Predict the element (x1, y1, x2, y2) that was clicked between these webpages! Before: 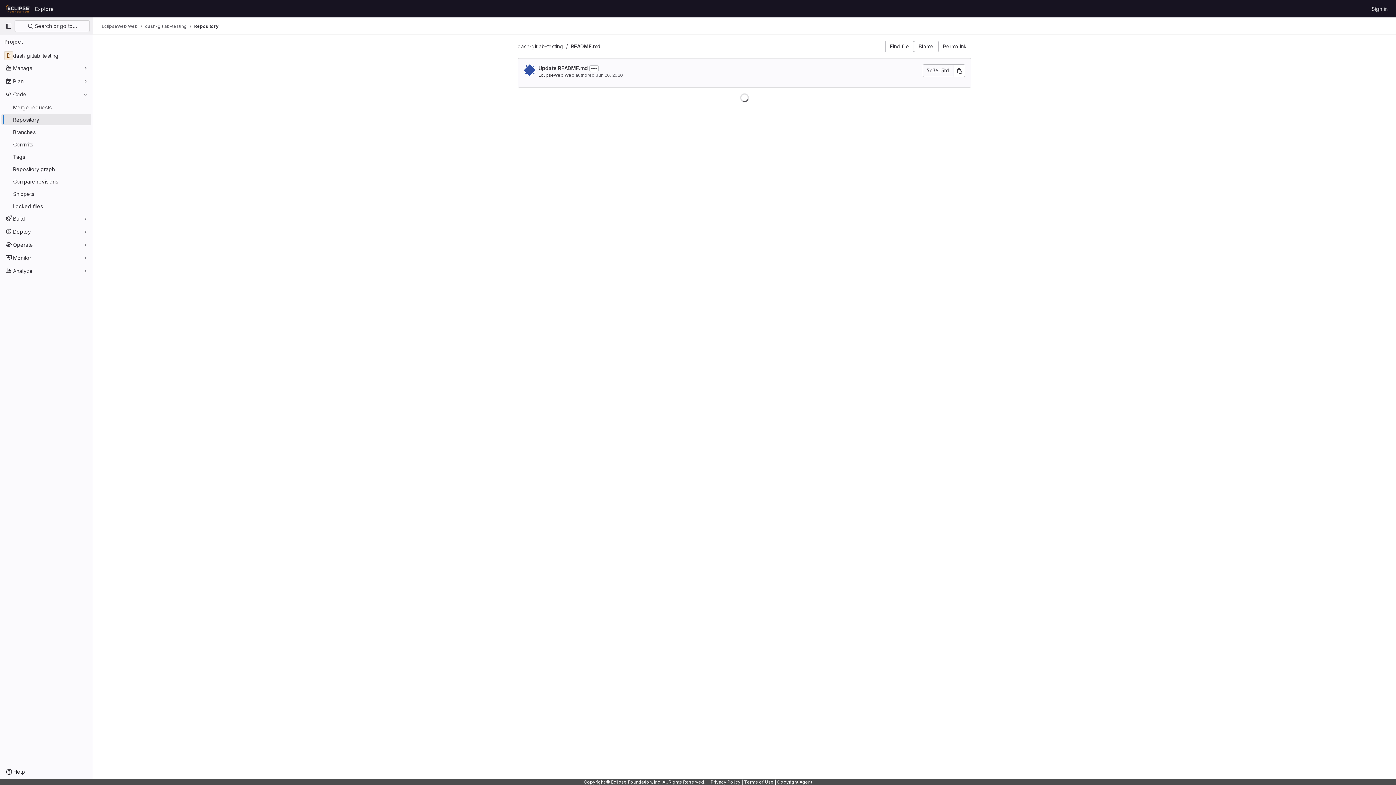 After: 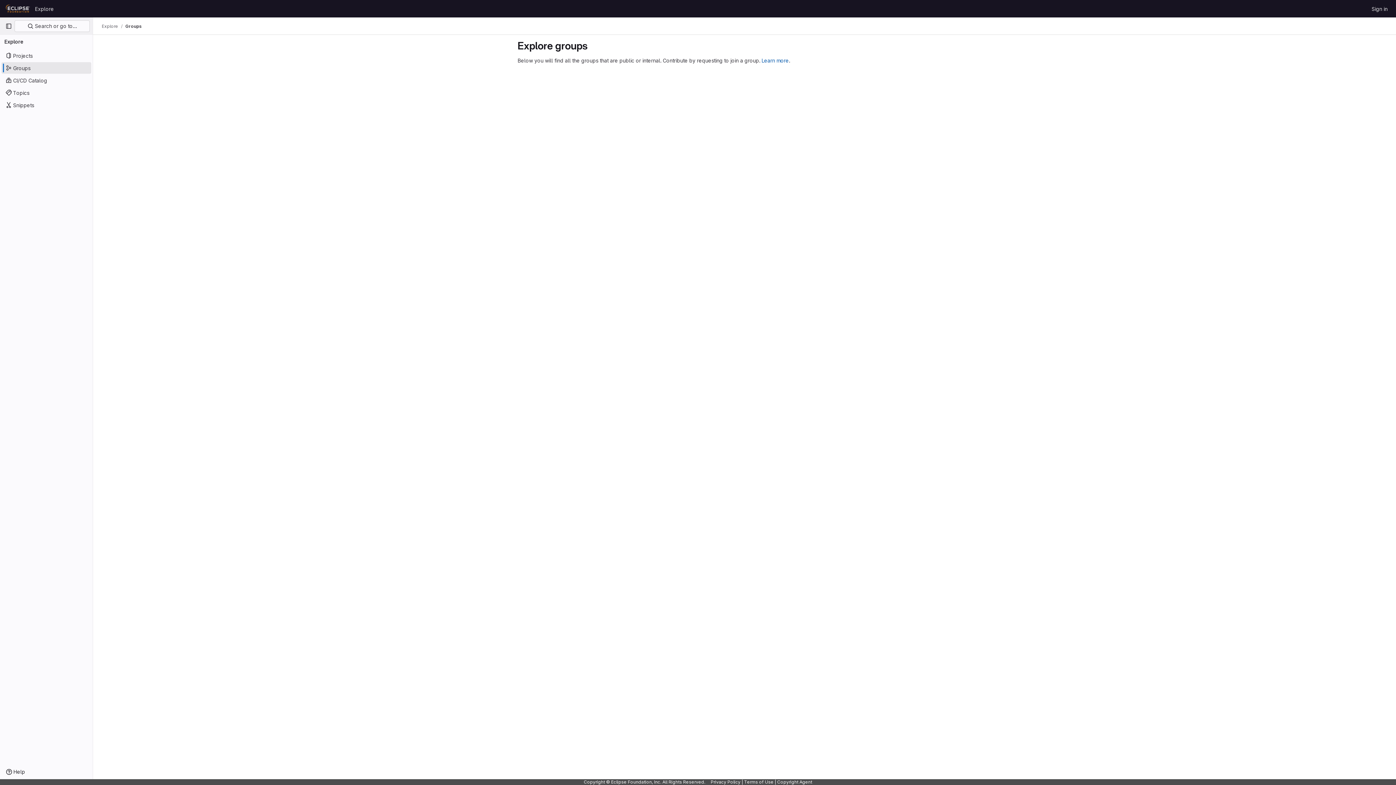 Action: label: Homepage bbox: (4, 2, 32, 14)